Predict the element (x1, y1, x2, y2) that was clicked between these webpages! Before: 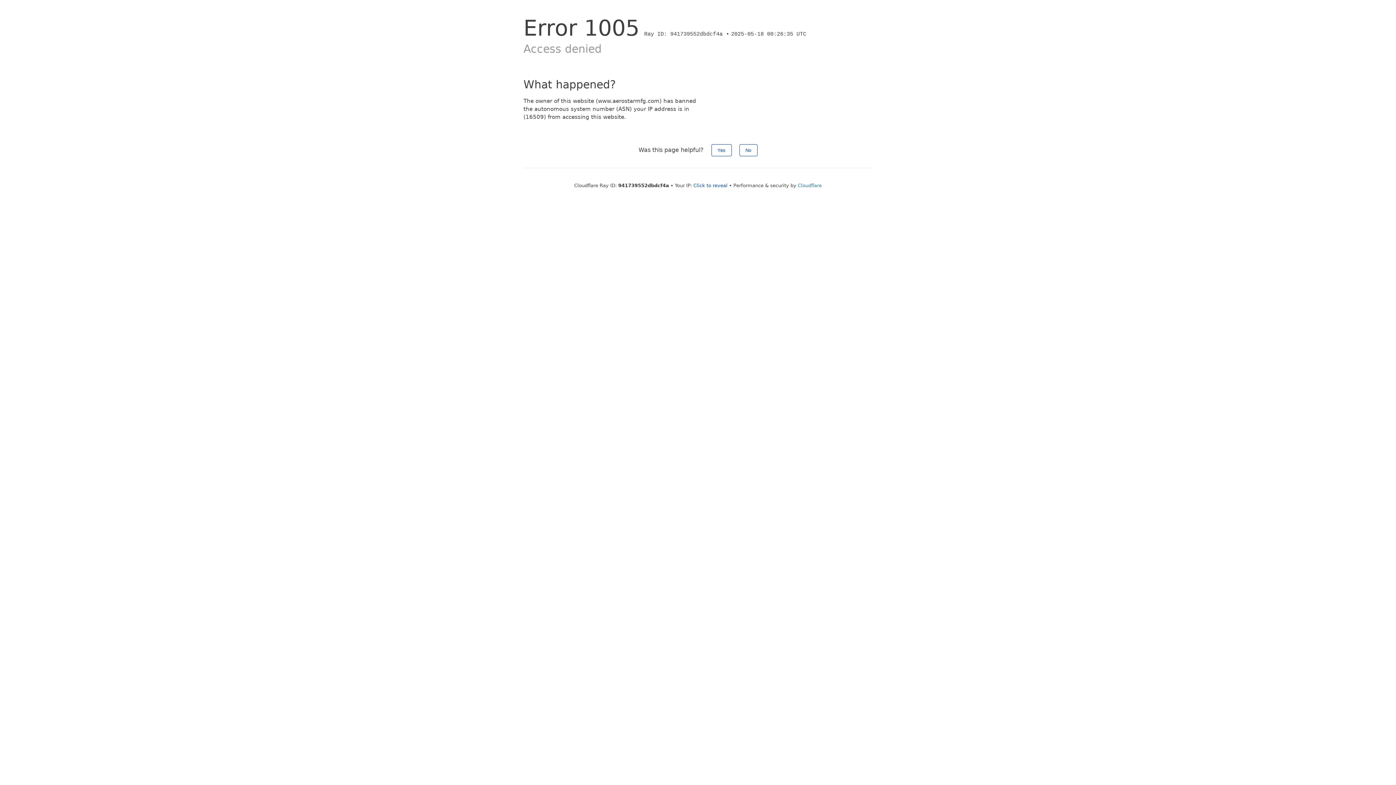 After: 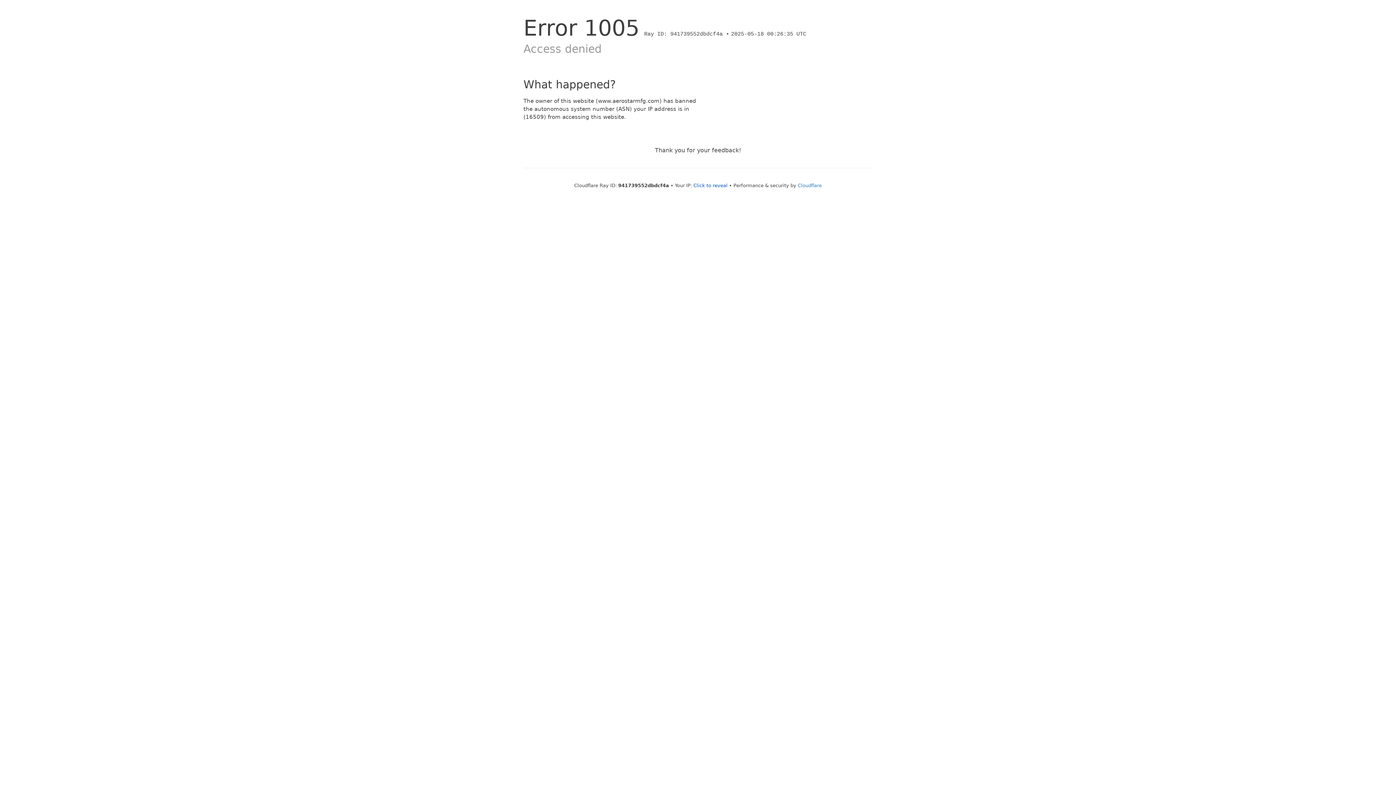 Action: bbox: (739, 144, 757, 156) label: No